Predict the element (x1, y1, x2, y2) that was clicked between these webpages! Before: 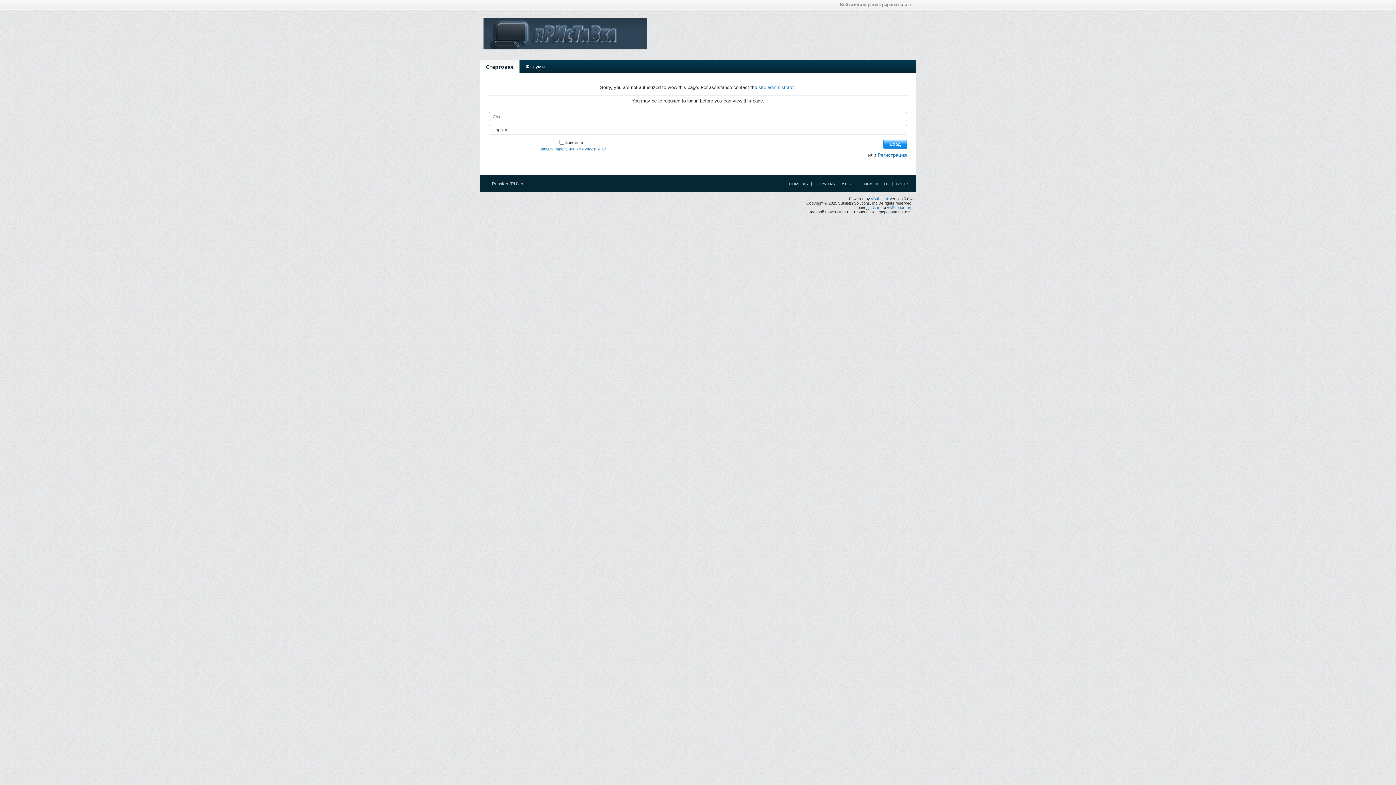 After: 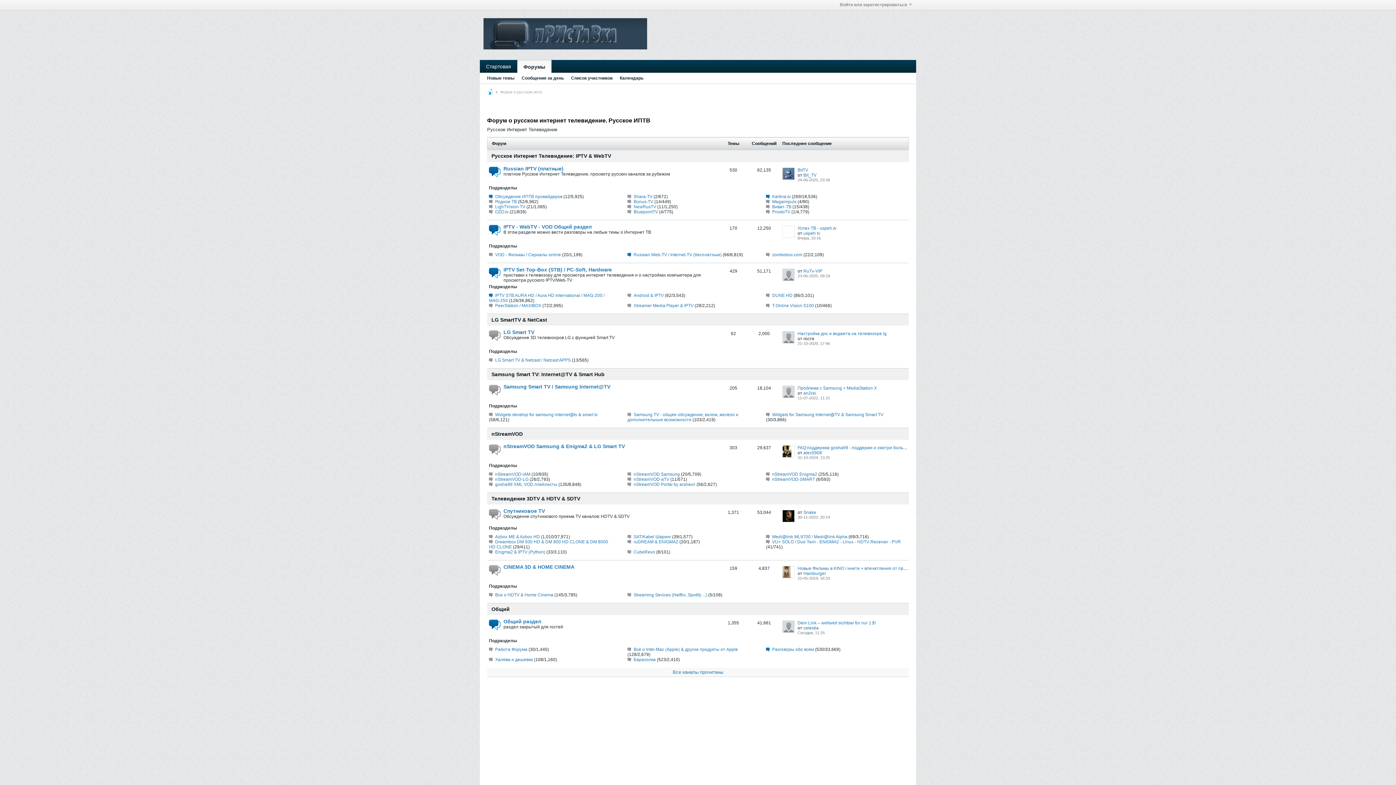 Action: label: Форумы bbox: (519, 60, 551, 72)